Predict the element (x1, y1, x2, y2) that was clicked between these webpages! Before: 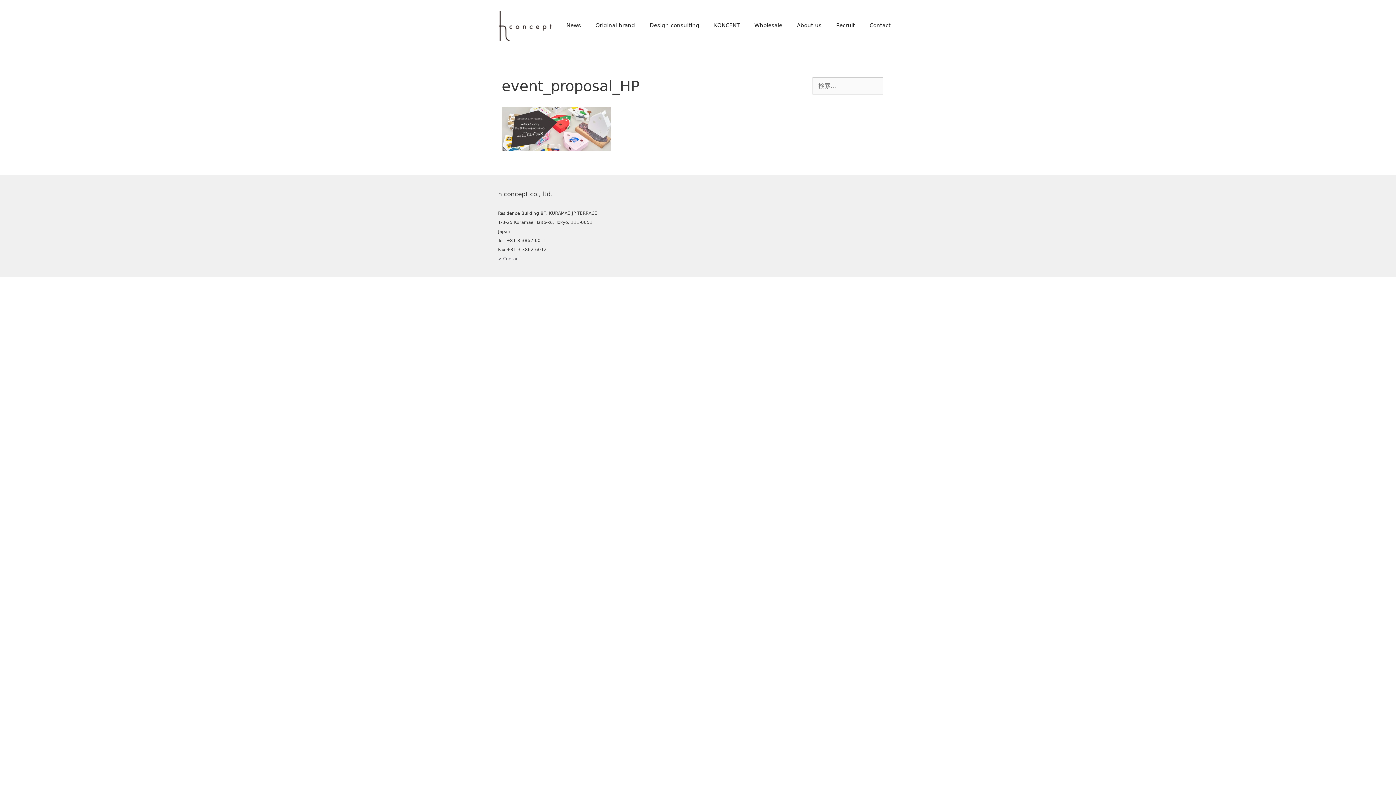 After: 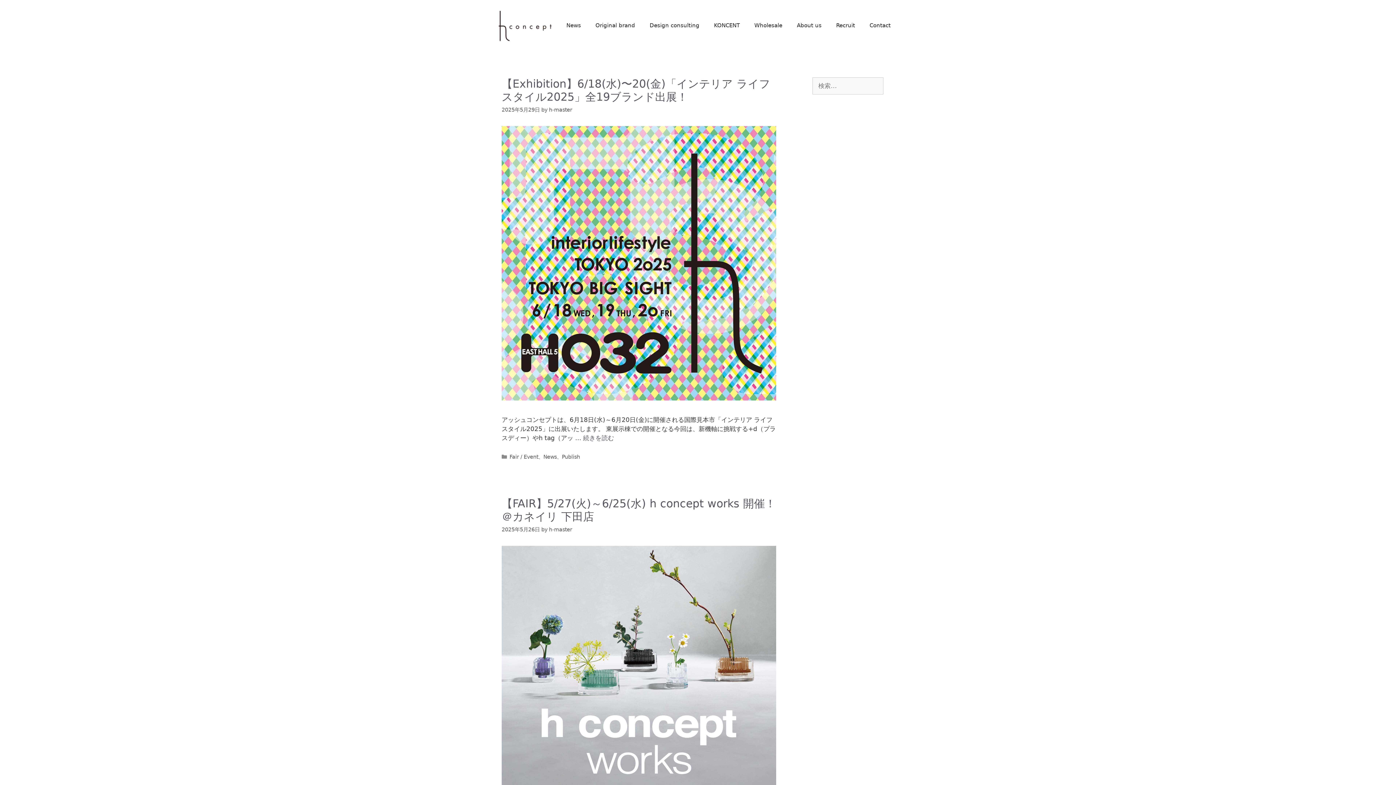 Action: bbox: (559, 14, 588, 36) label: News